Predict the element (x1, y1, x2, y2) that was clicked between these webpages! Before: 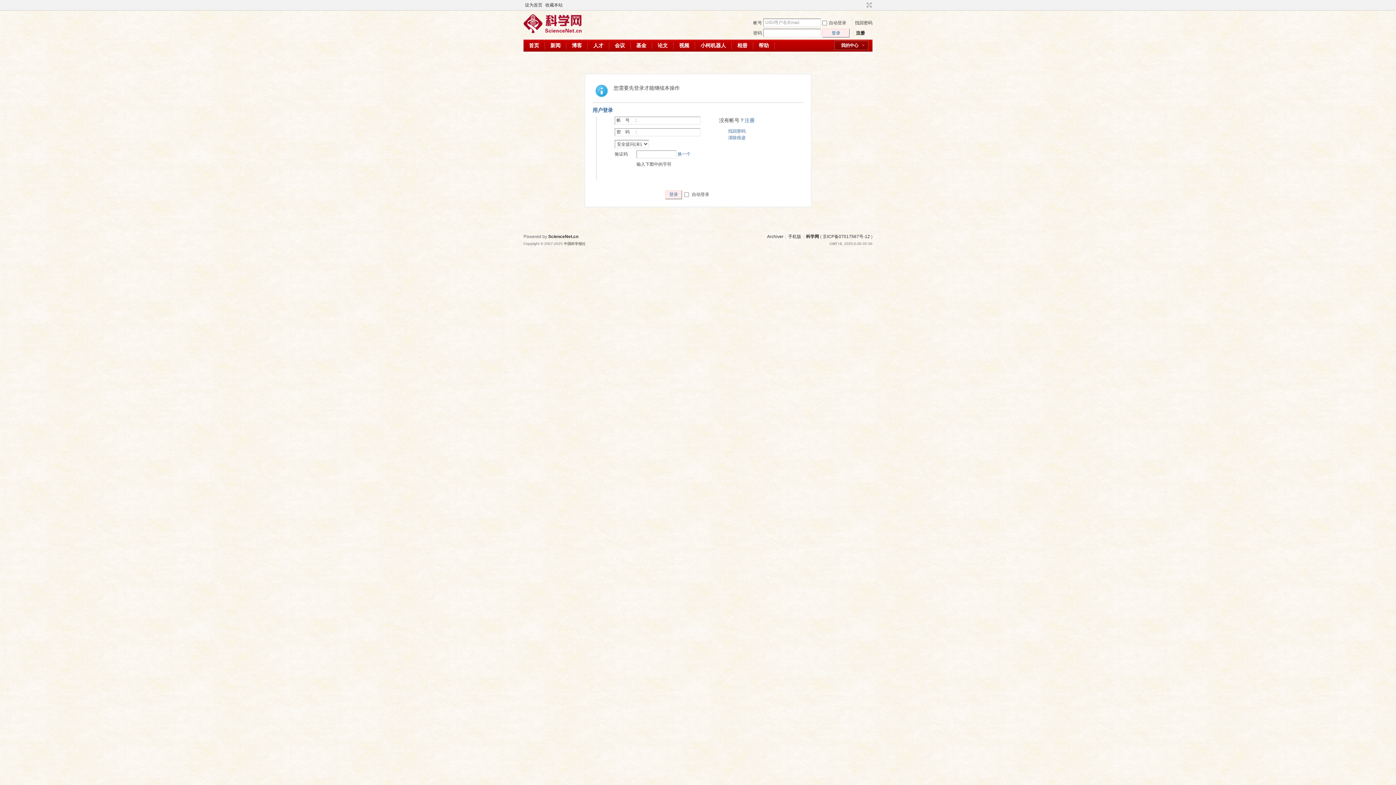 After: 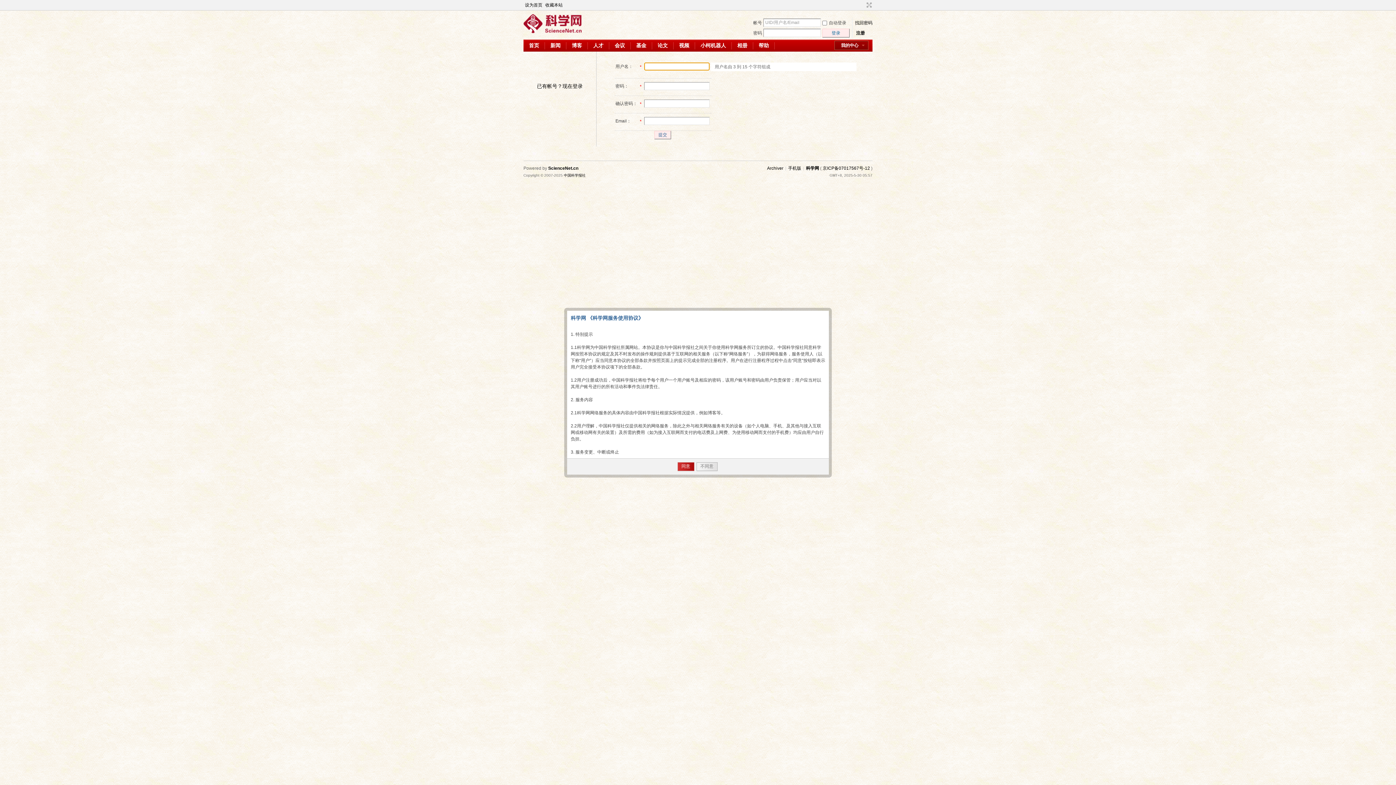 Action: bbox: (856, 30, 865, 35) label: 注册